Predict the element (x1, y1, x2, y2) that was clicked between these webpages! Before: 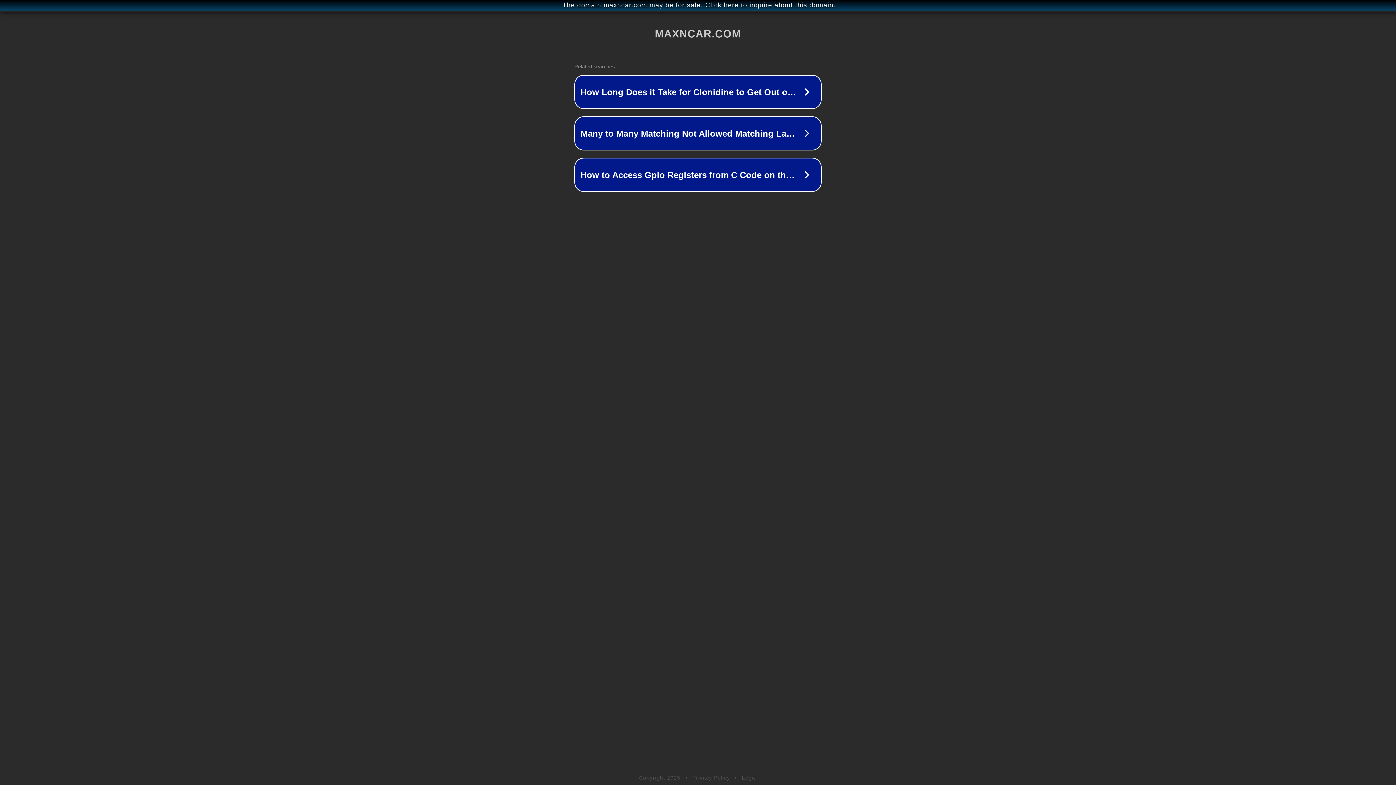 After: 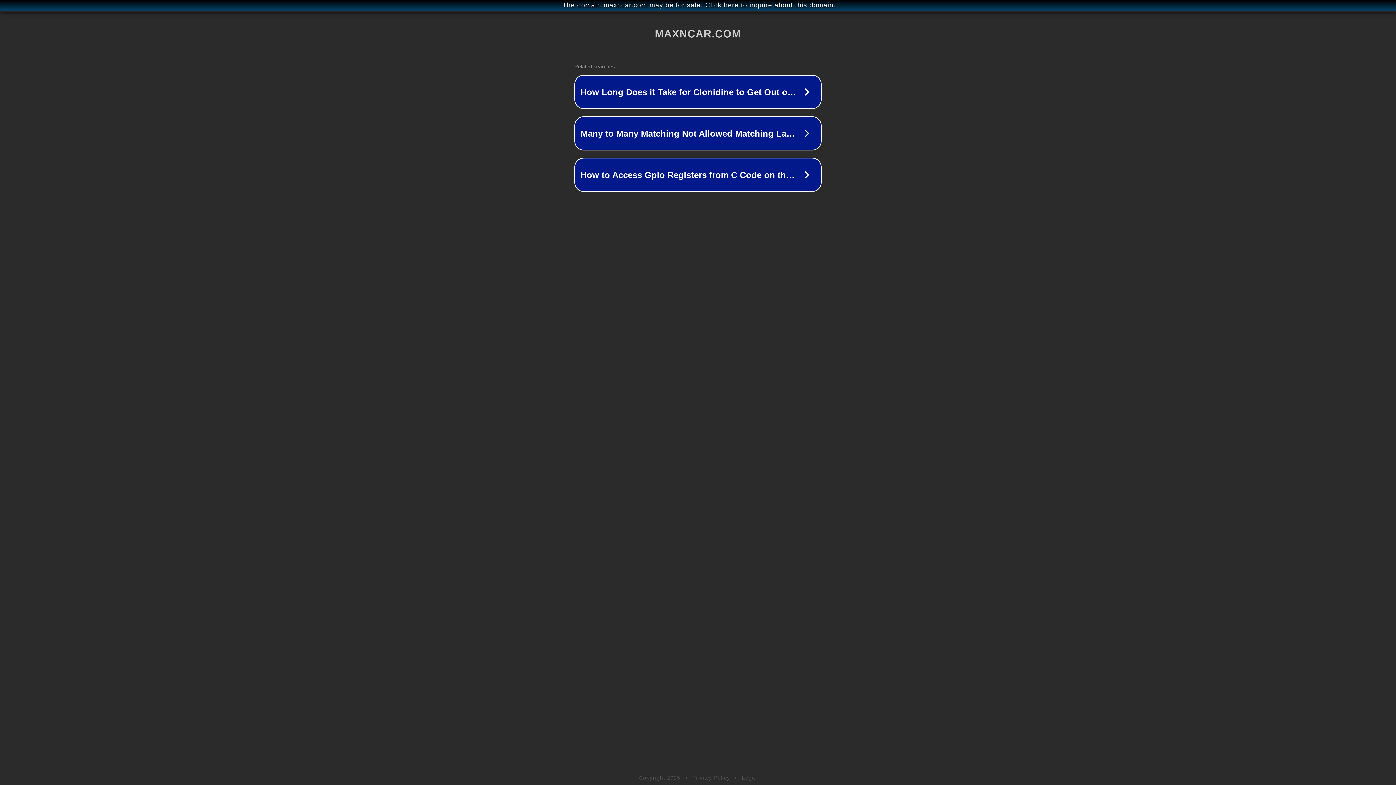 Action: label: Privacy Policy bbox: (692, 775, 730, 781)